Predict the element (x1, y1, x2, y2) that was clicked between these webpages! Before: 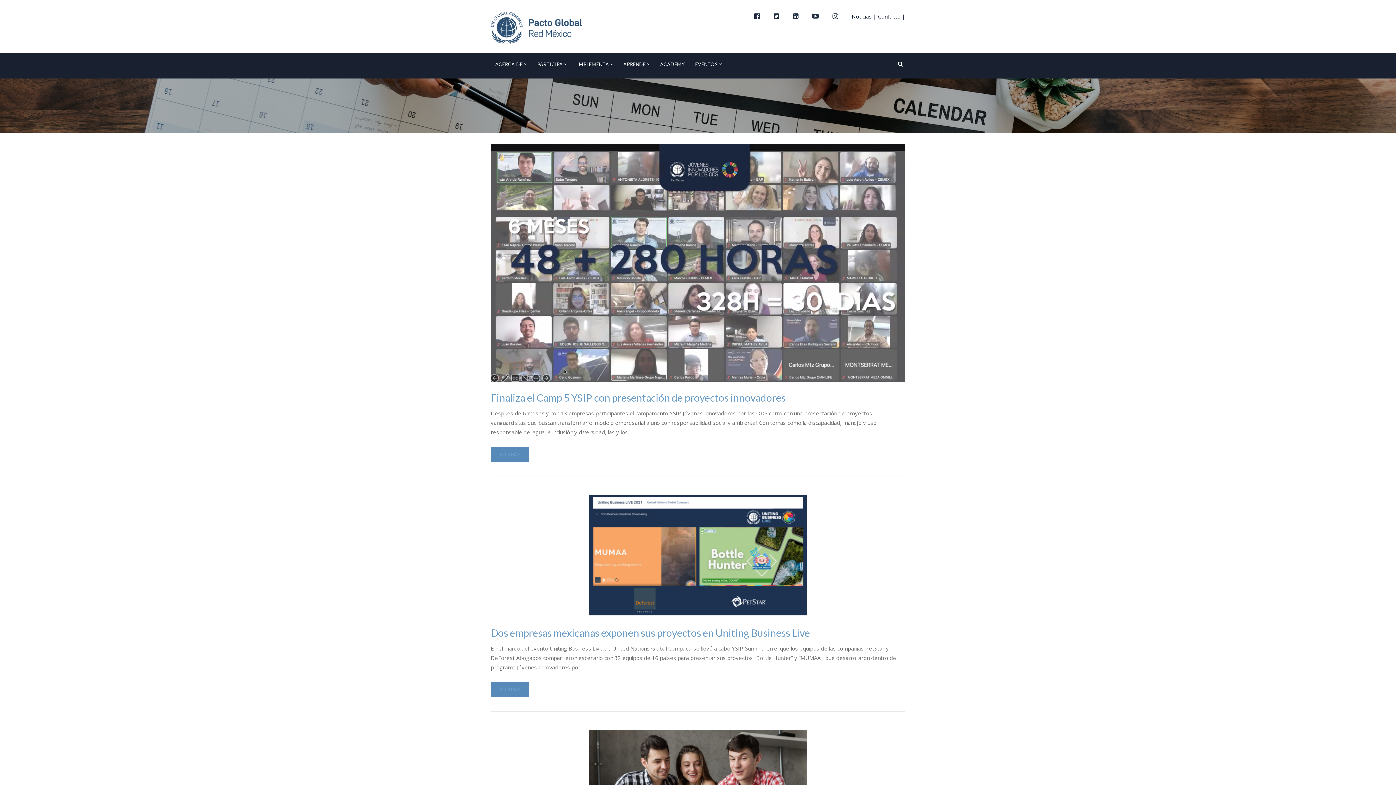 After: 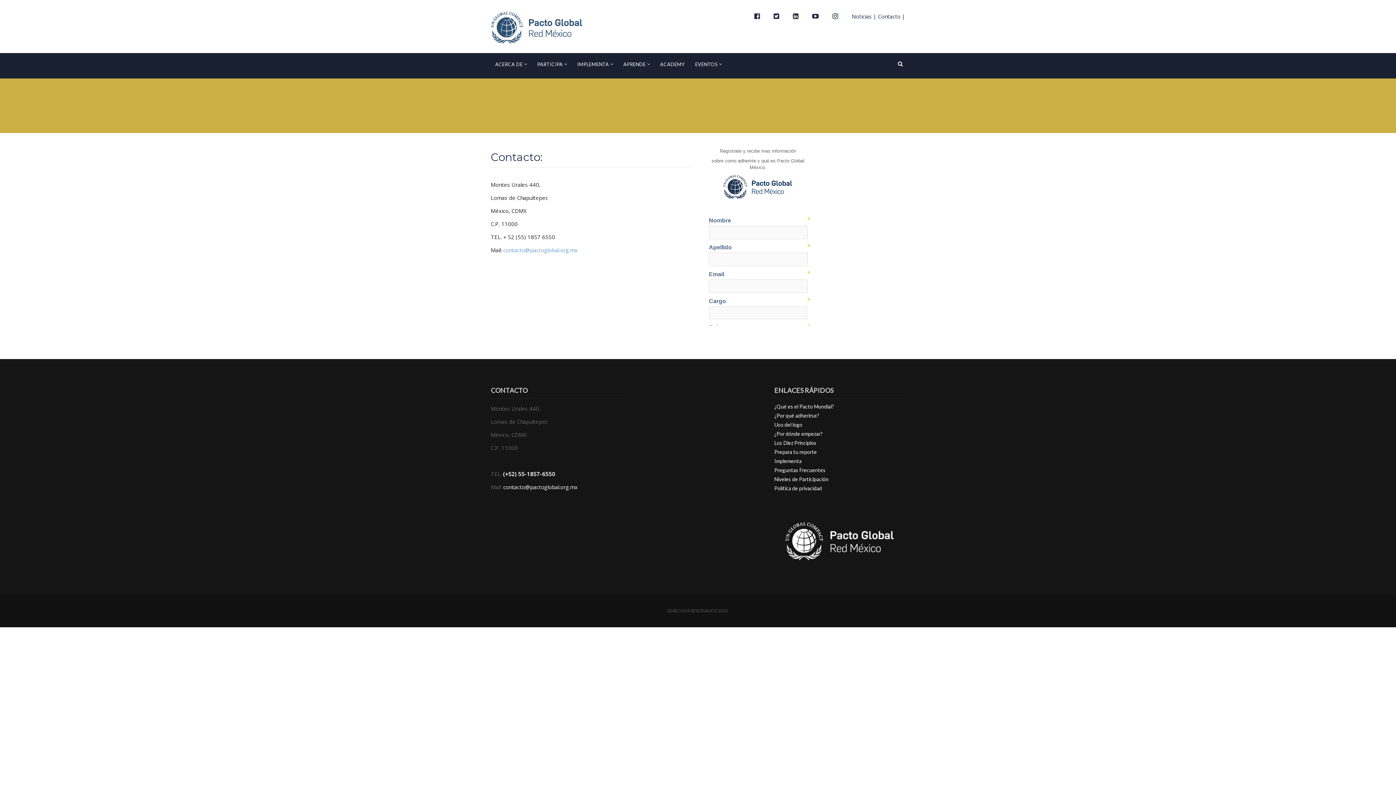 Action: bbox: (878, 12, 905, 20) label: Contacto |